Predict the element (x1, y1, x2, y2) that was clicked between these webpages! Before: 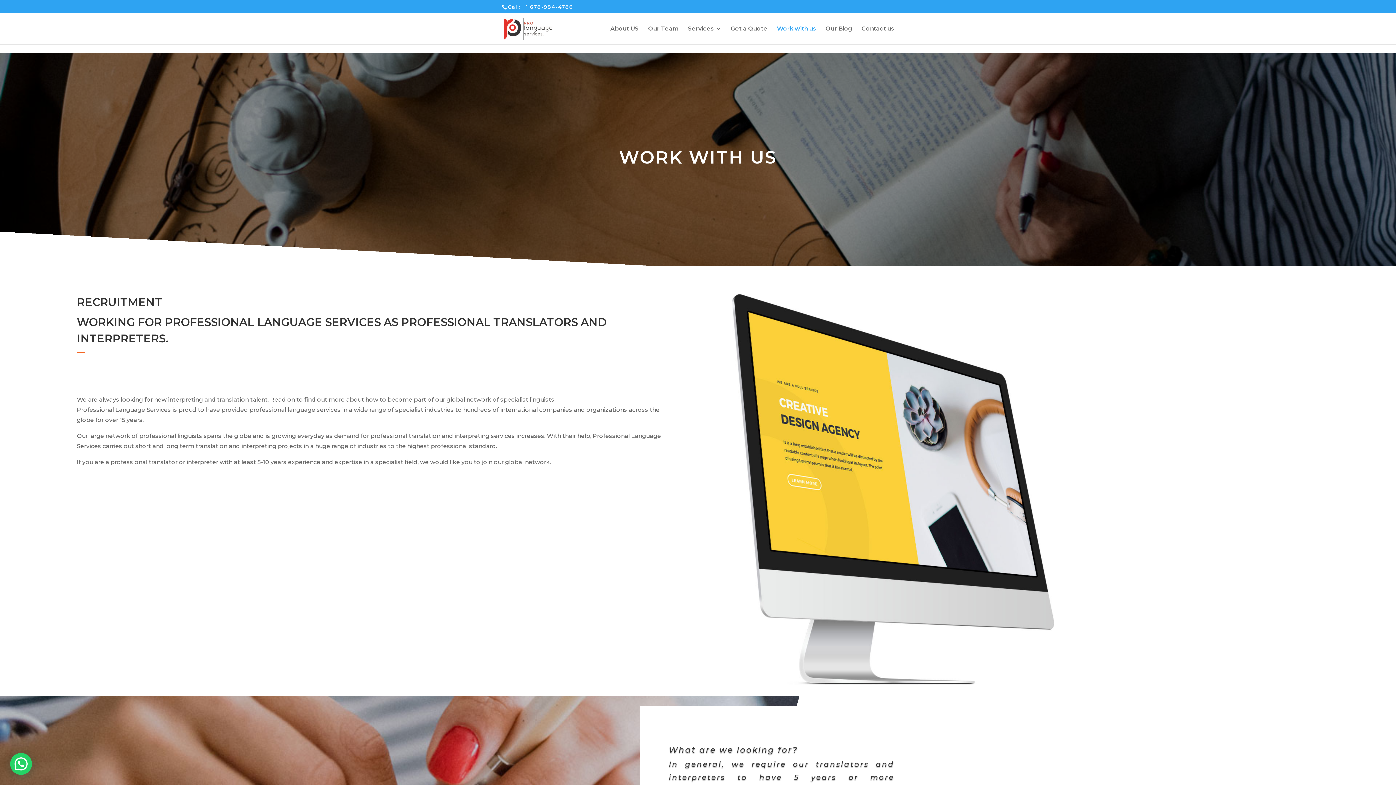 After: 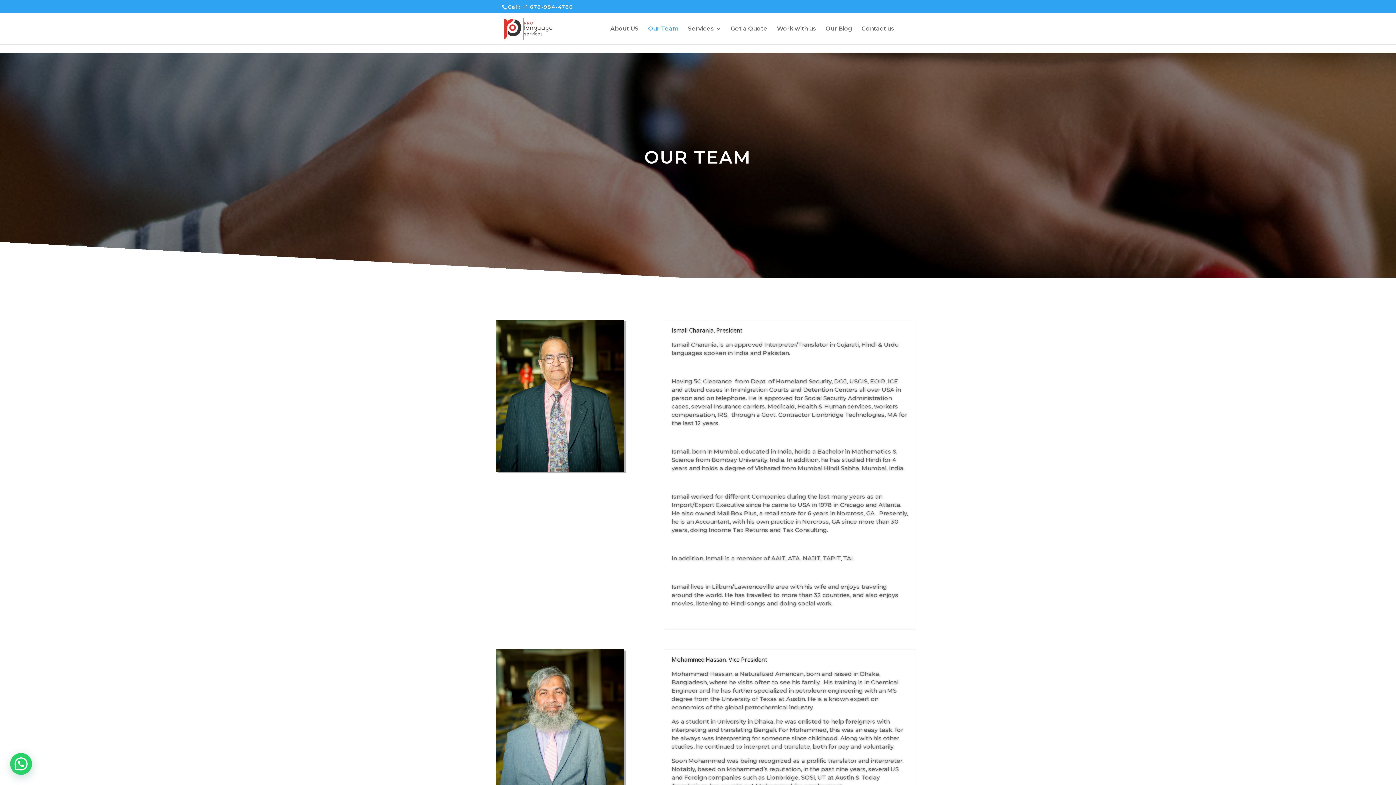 Action: label: Our Team bbox: (648, 26, 678, 44)